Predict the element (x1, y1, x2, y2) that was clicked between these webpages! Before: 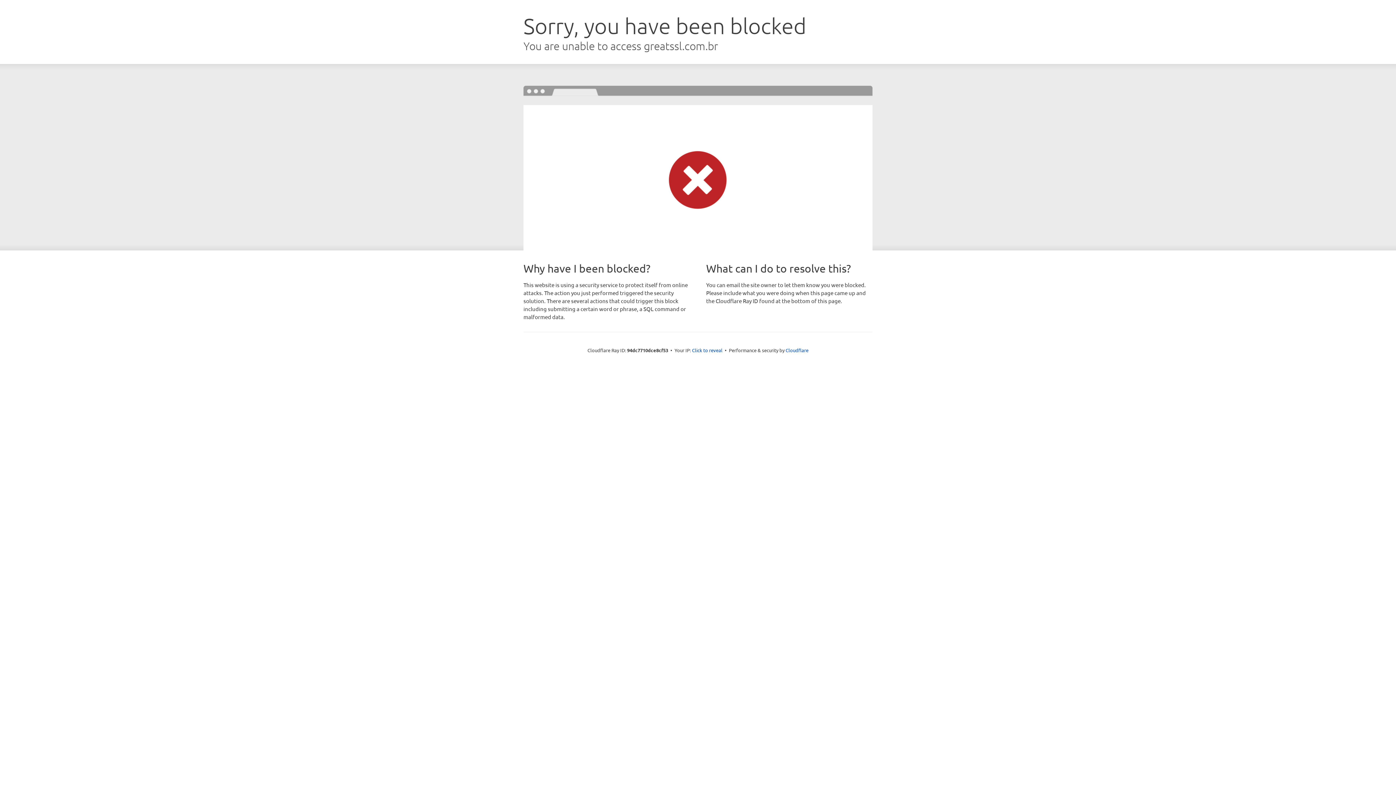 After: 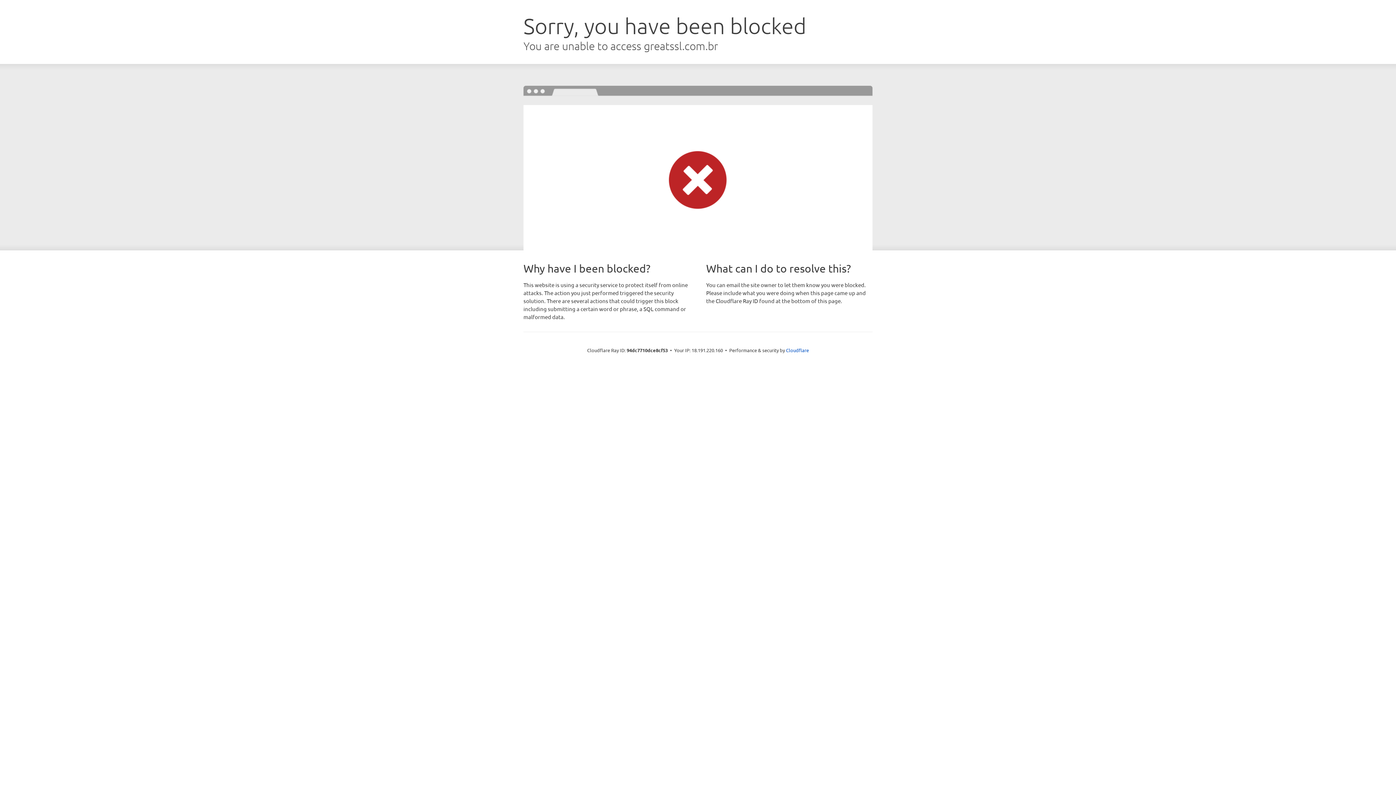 Action: bbox: (692, 346, 722, 353) label: Click to reveal